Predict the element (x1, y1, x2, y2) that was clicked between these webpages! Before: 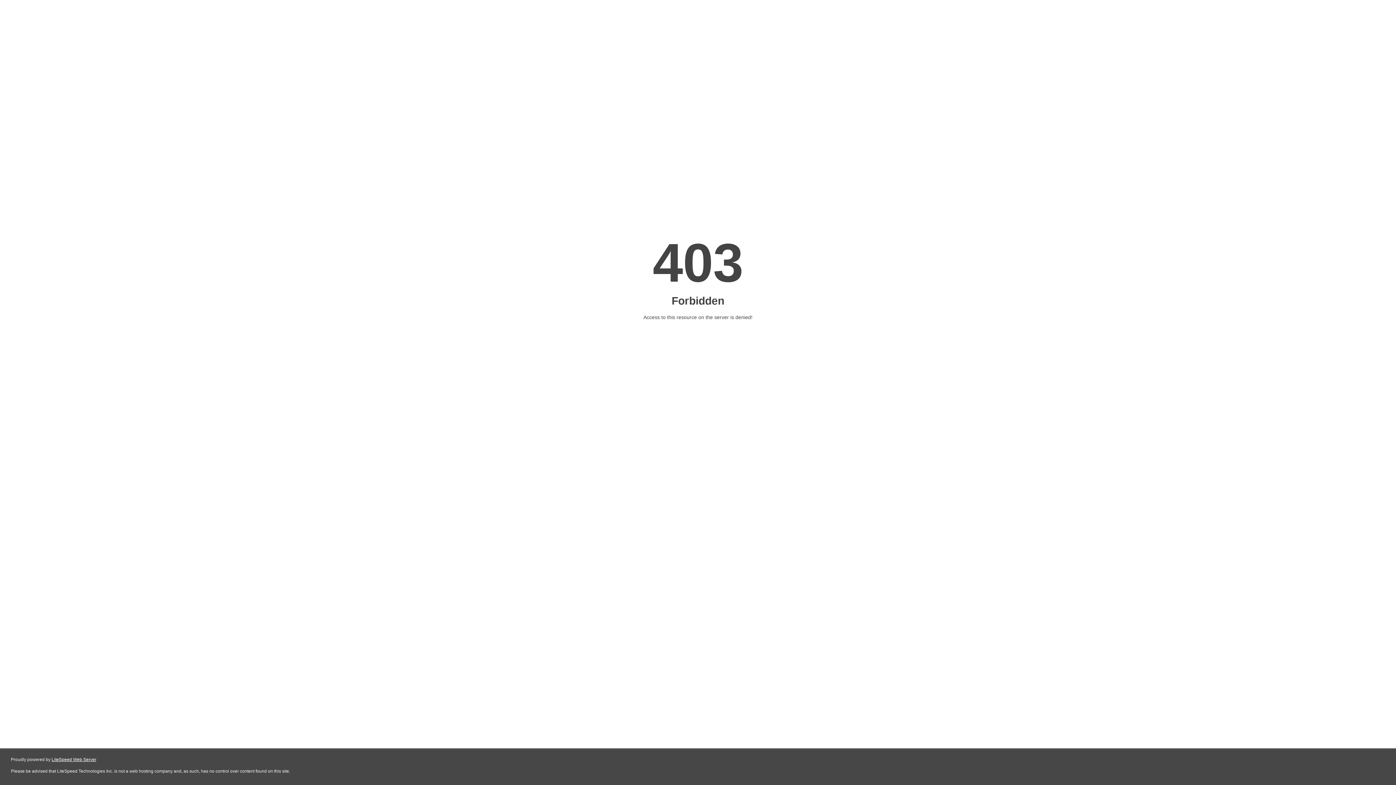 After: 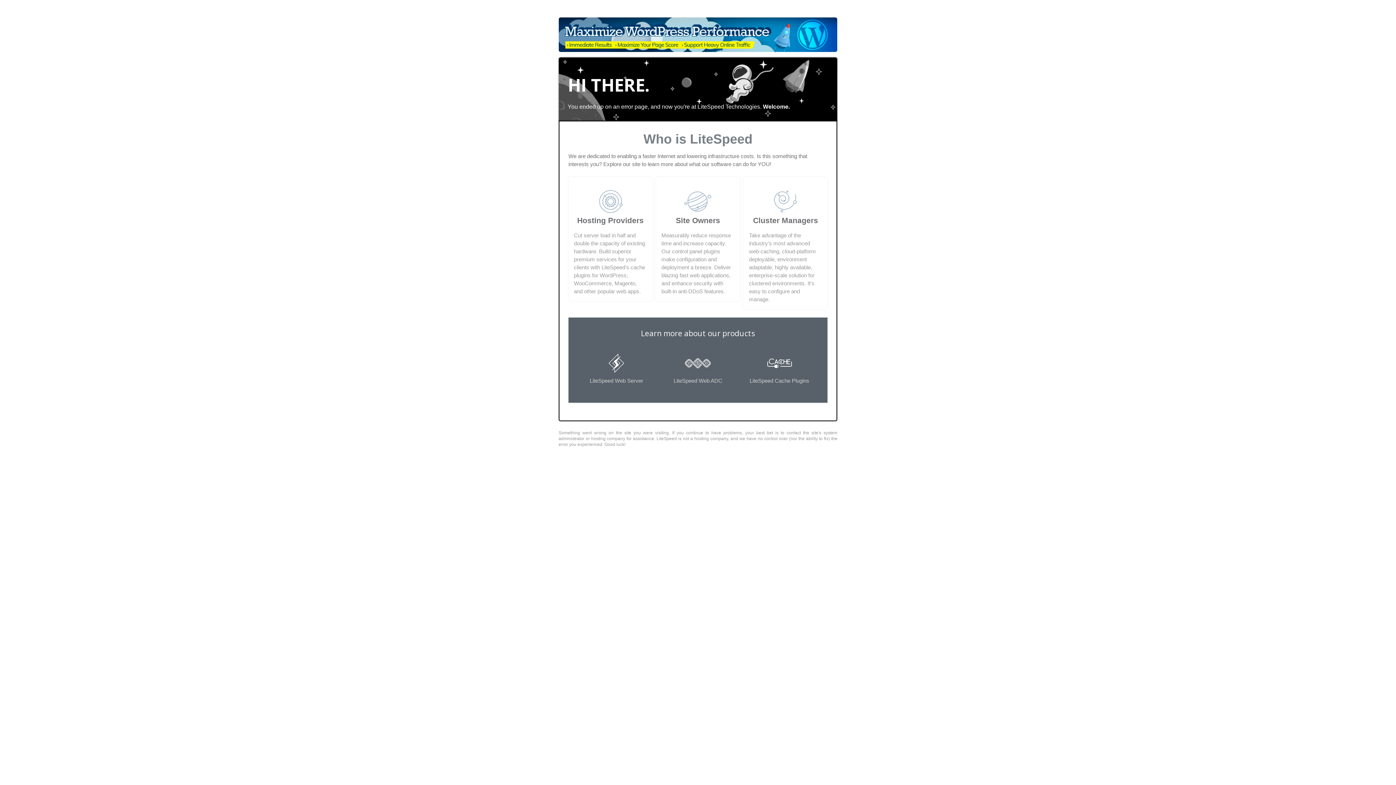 Action: bbox: (51, 757, 96, 762) label: LiteSpeed Web Server